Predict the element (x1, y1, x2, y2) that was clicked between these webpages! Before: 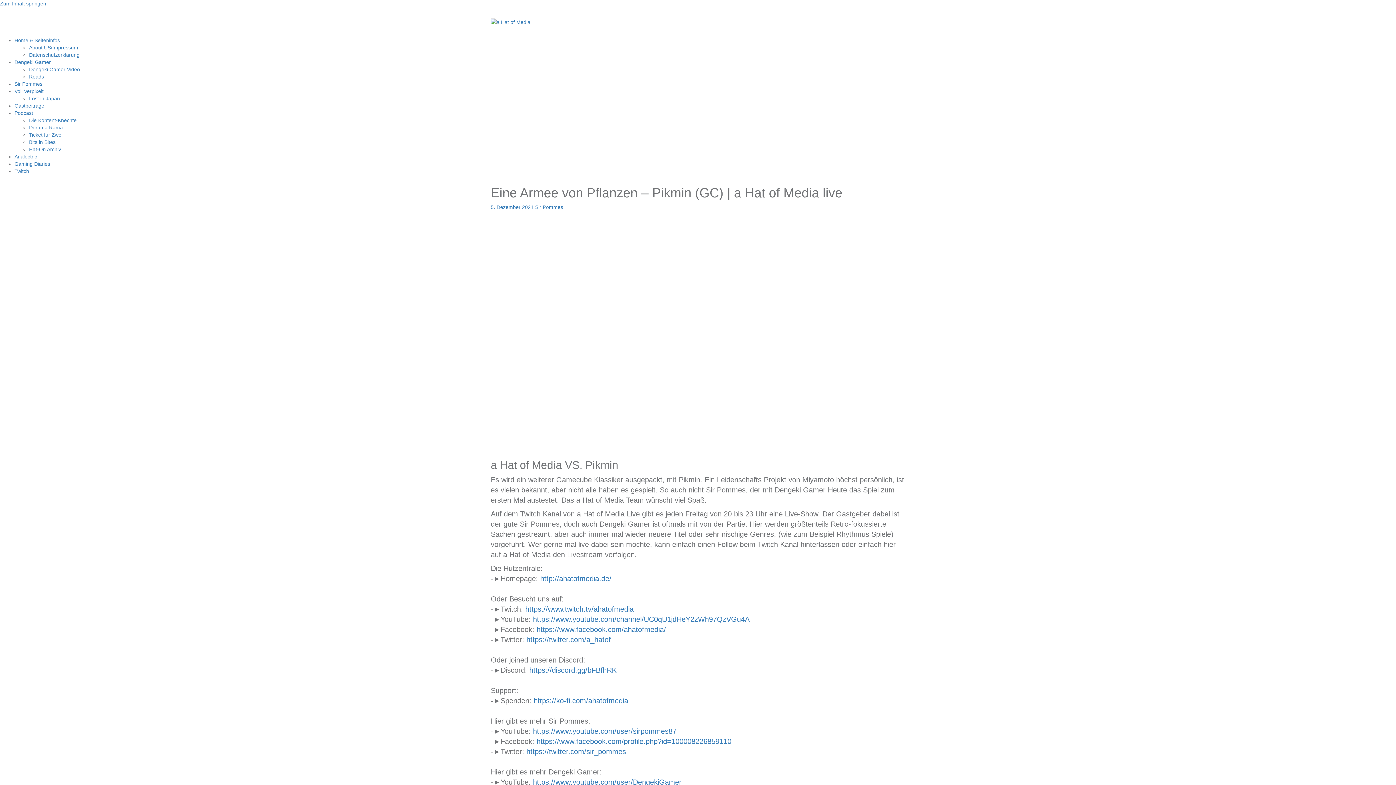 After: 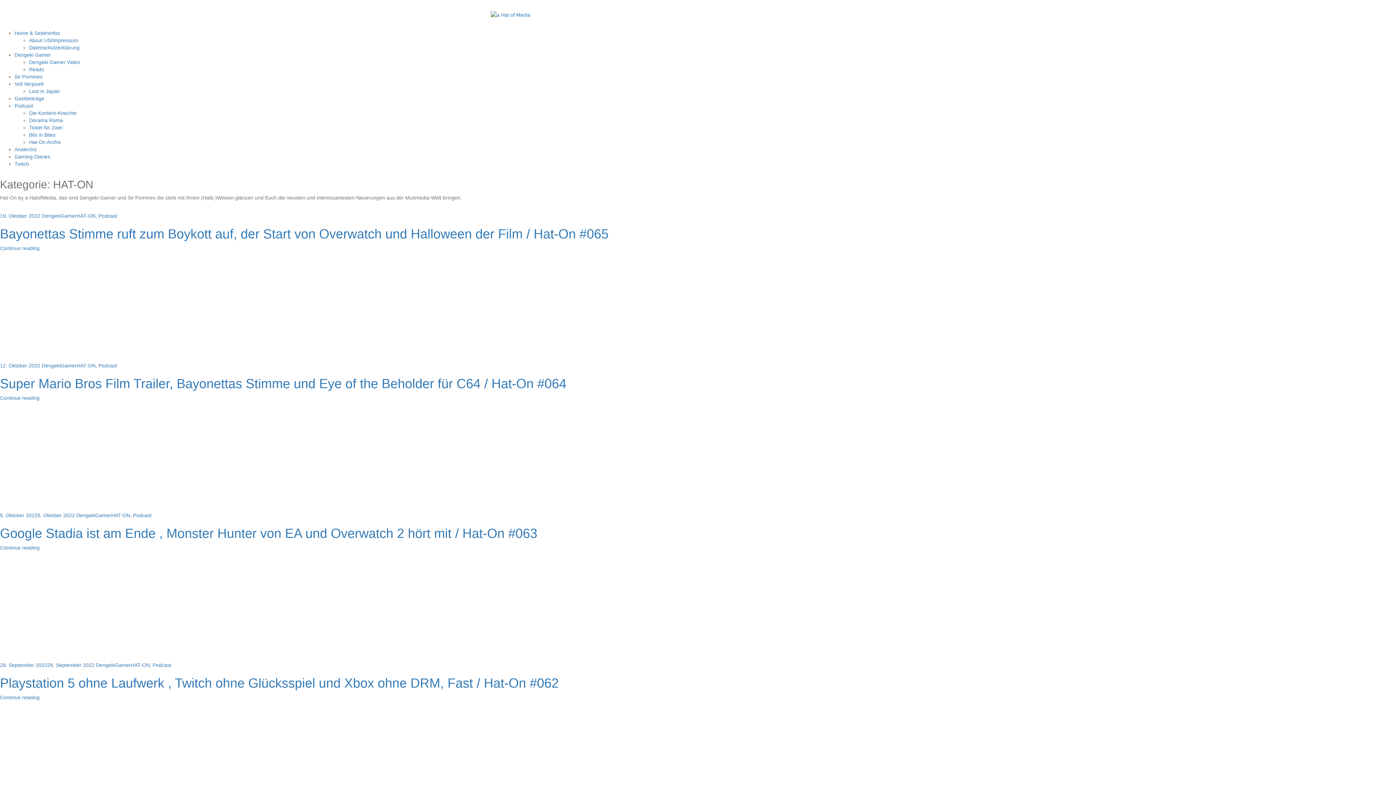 Action: label: Hat-On Archiv bbox: (29, 146, 61, 152)